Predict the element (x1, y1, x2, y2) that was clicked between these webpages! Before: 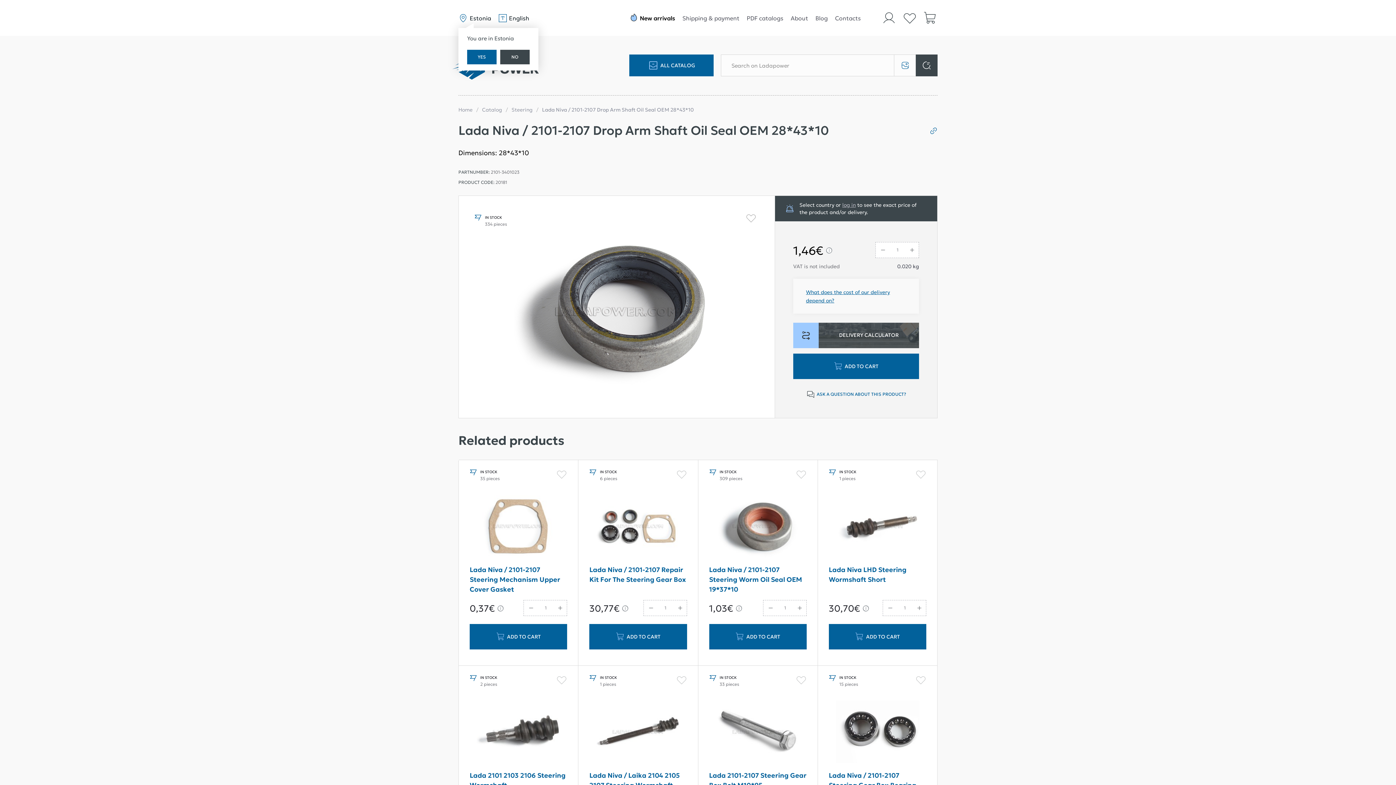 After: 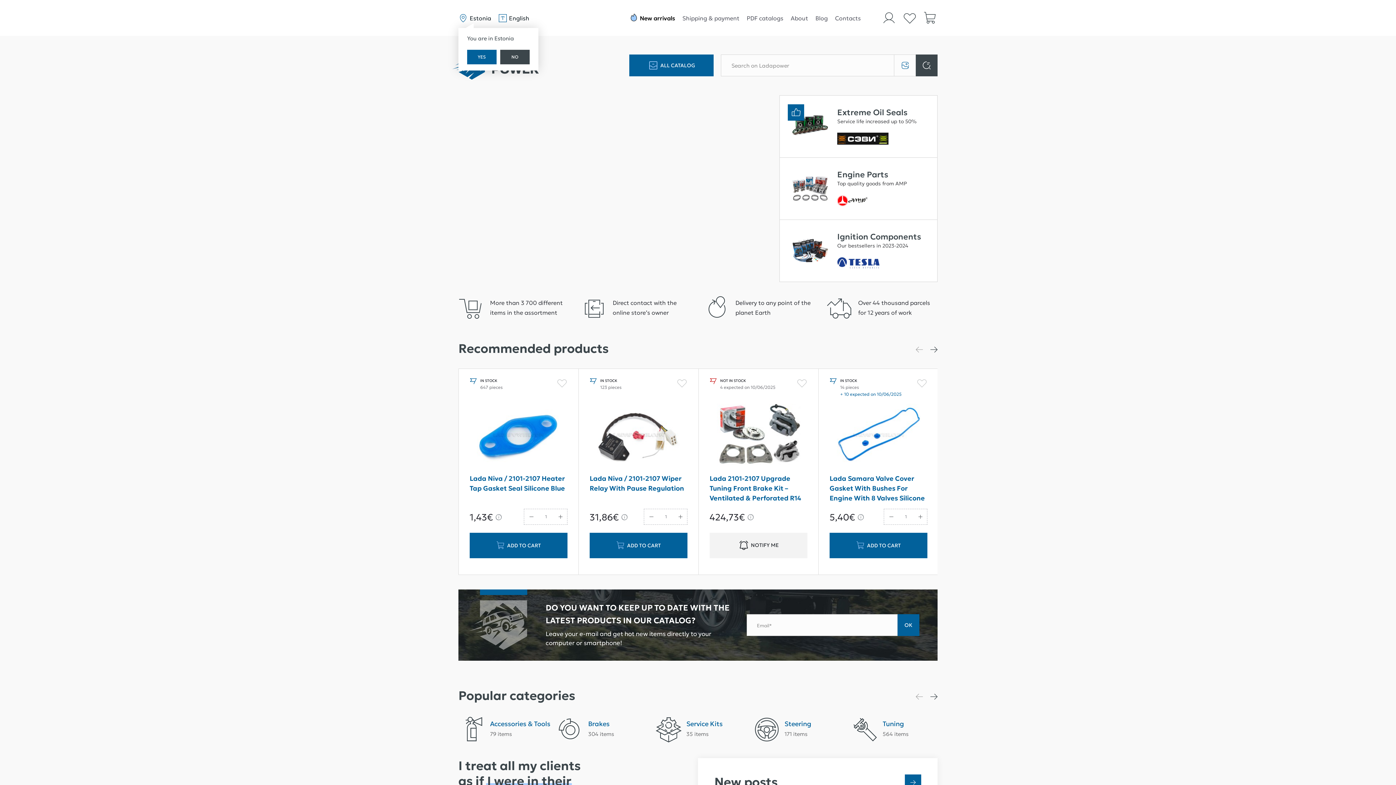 Action: bbox: (458, 106, 472, 113) label: Home